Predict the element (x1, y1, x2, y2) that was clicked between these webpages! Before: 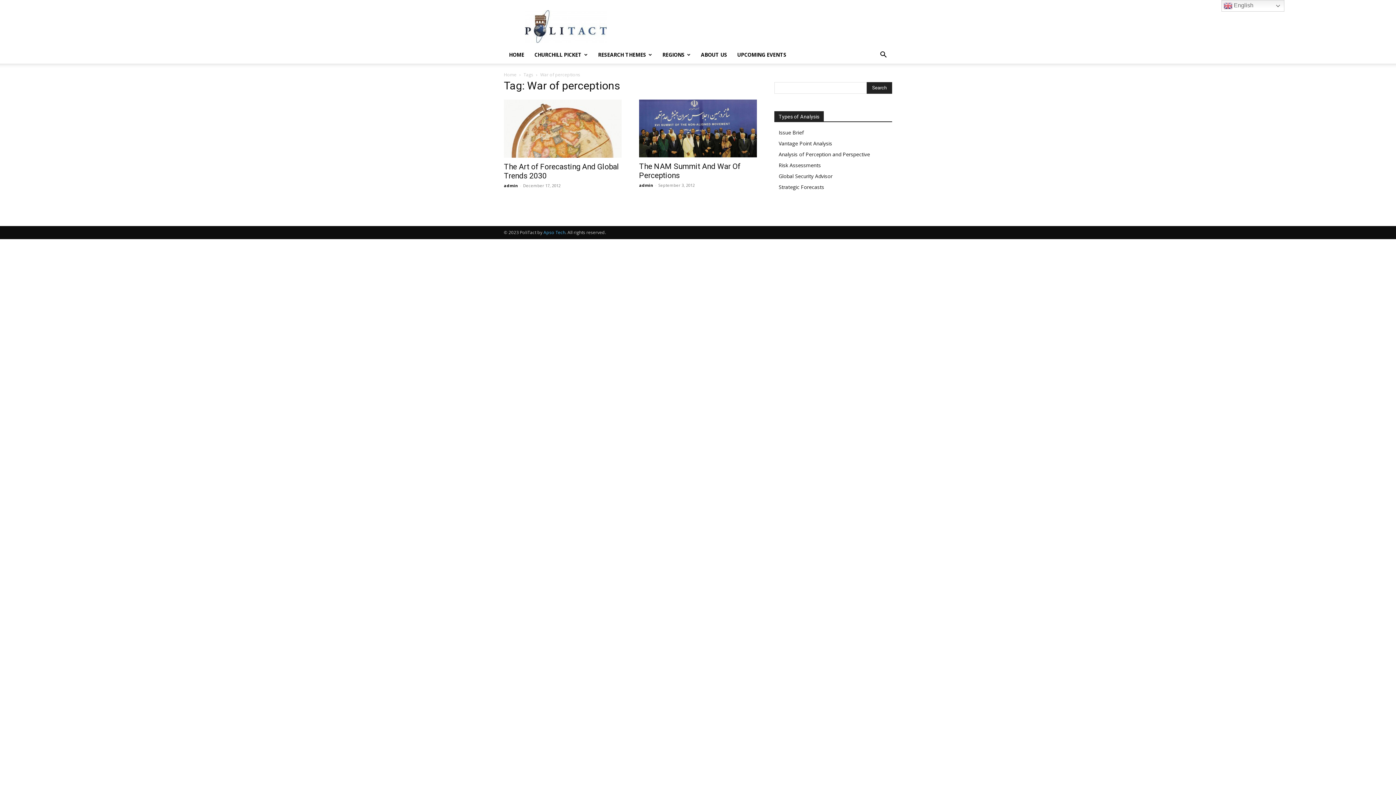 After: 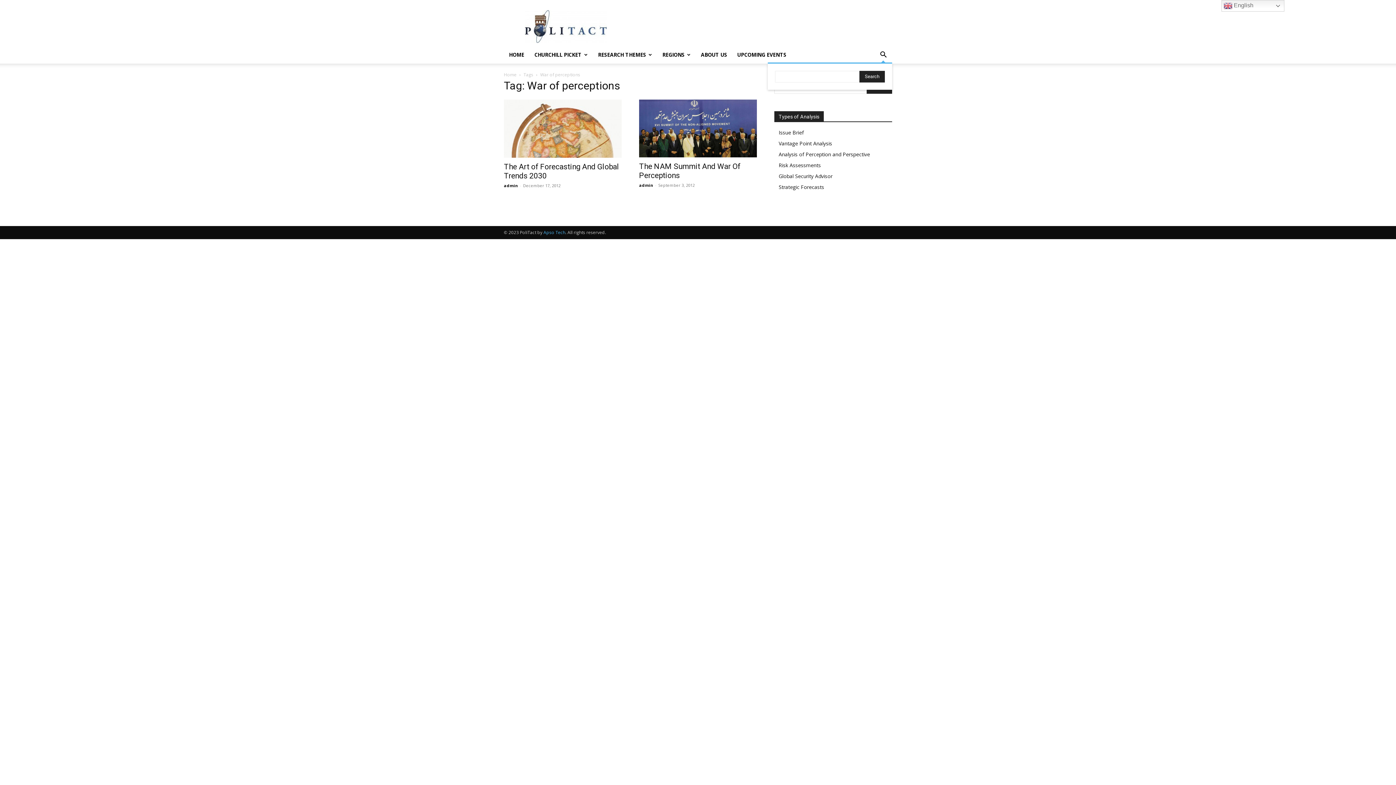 Action: bbox: (874, 52, 892, 58) label: Search